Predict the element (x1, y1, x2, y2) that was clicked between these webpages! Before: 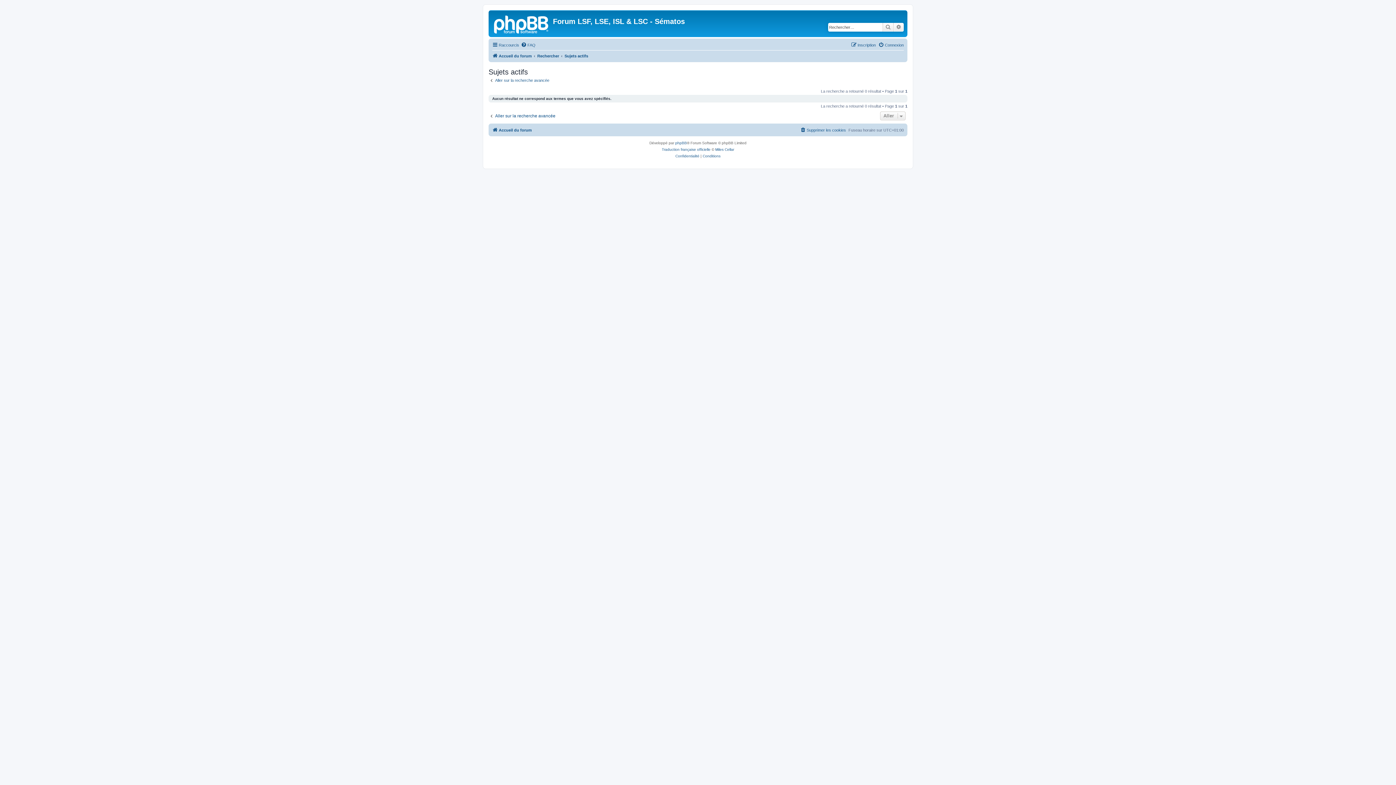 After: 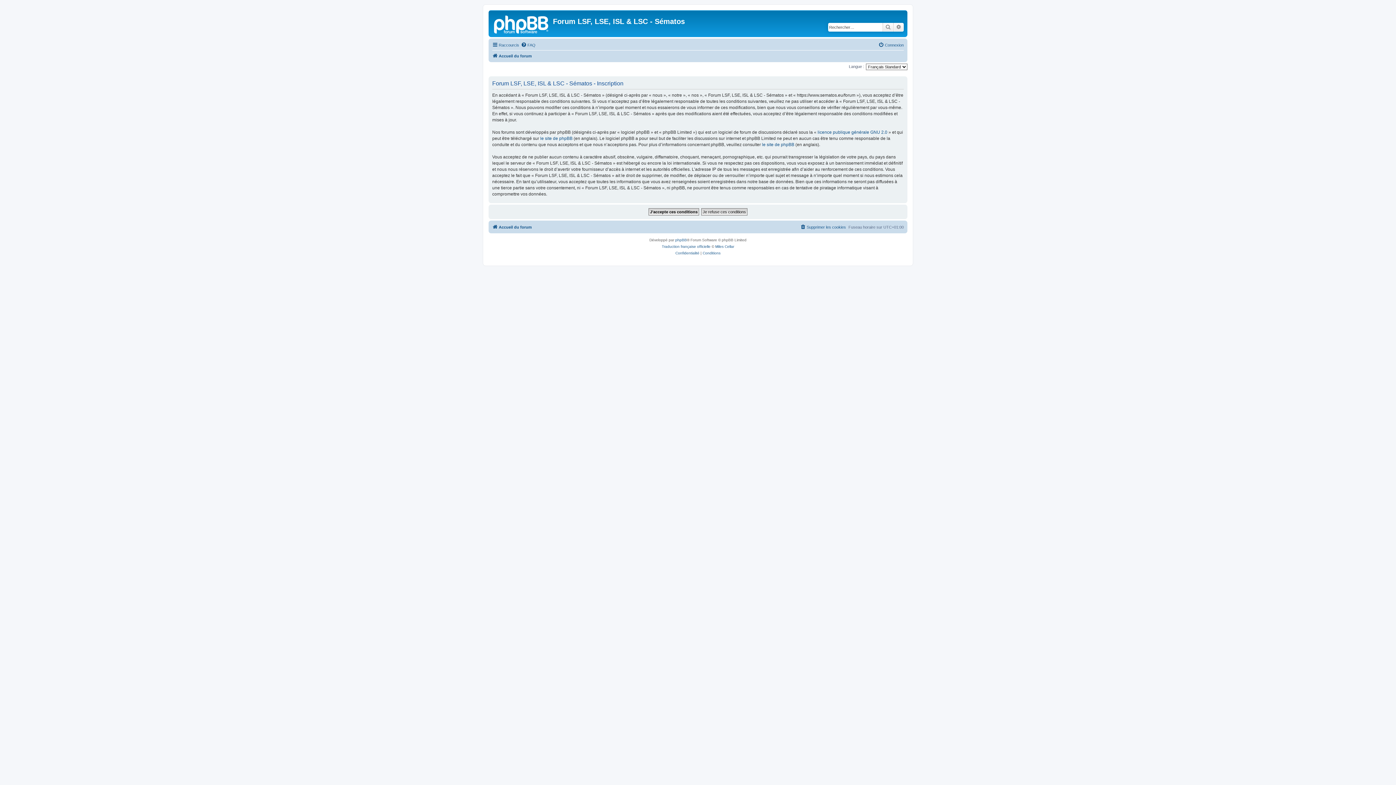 Action: label: Inscription bbox: (851, 40, 876, 49)